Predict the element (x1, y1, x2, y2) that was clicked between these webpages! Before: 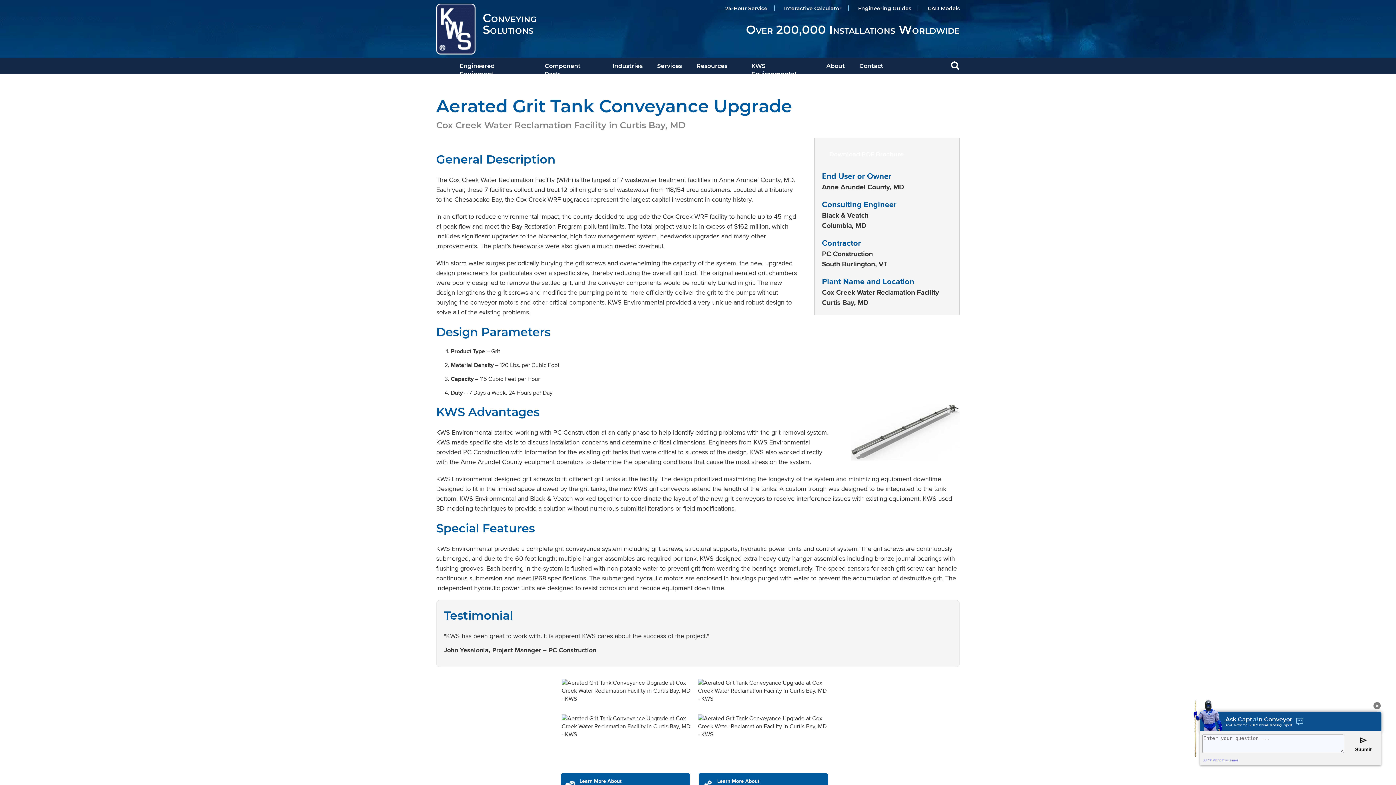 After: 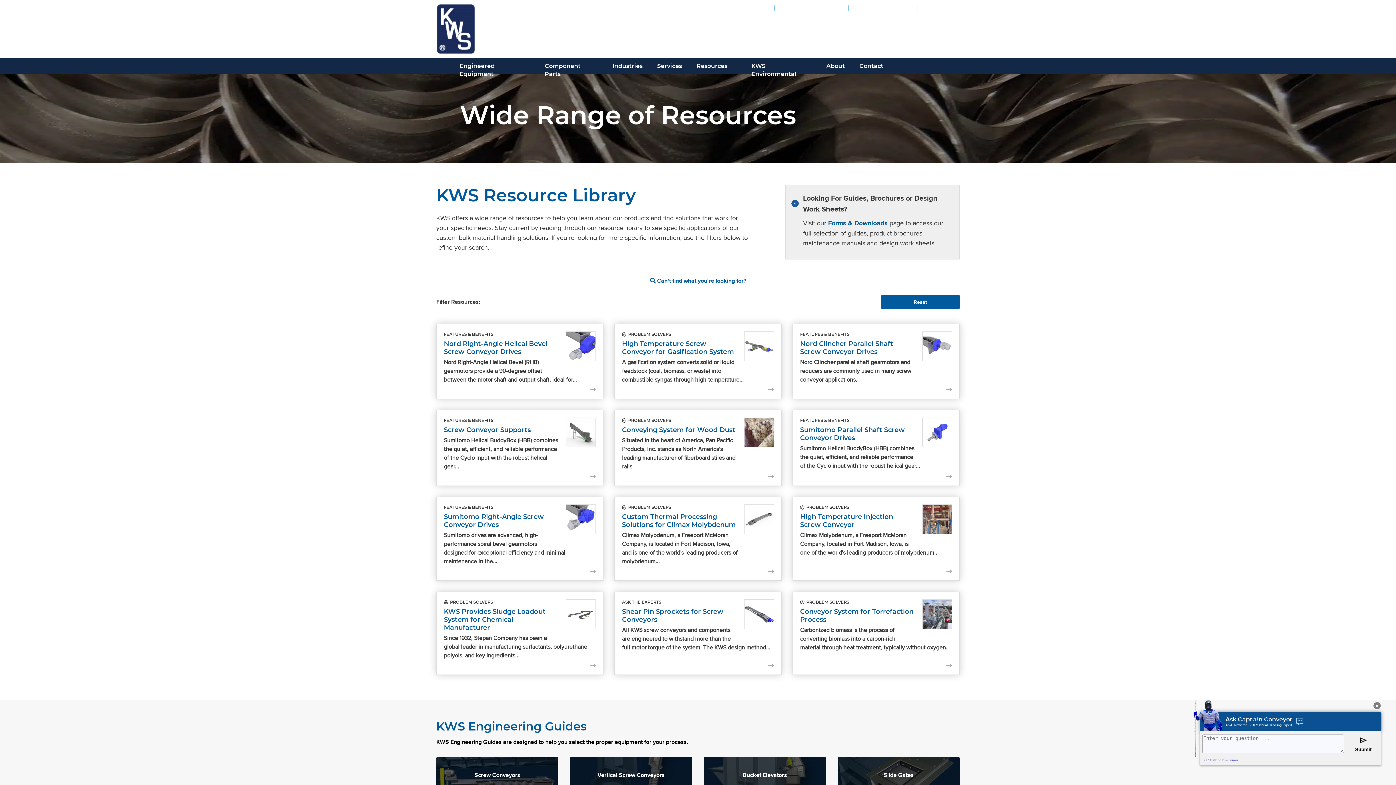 Action: bbox: (689, 58, 734, 73) label: Resources